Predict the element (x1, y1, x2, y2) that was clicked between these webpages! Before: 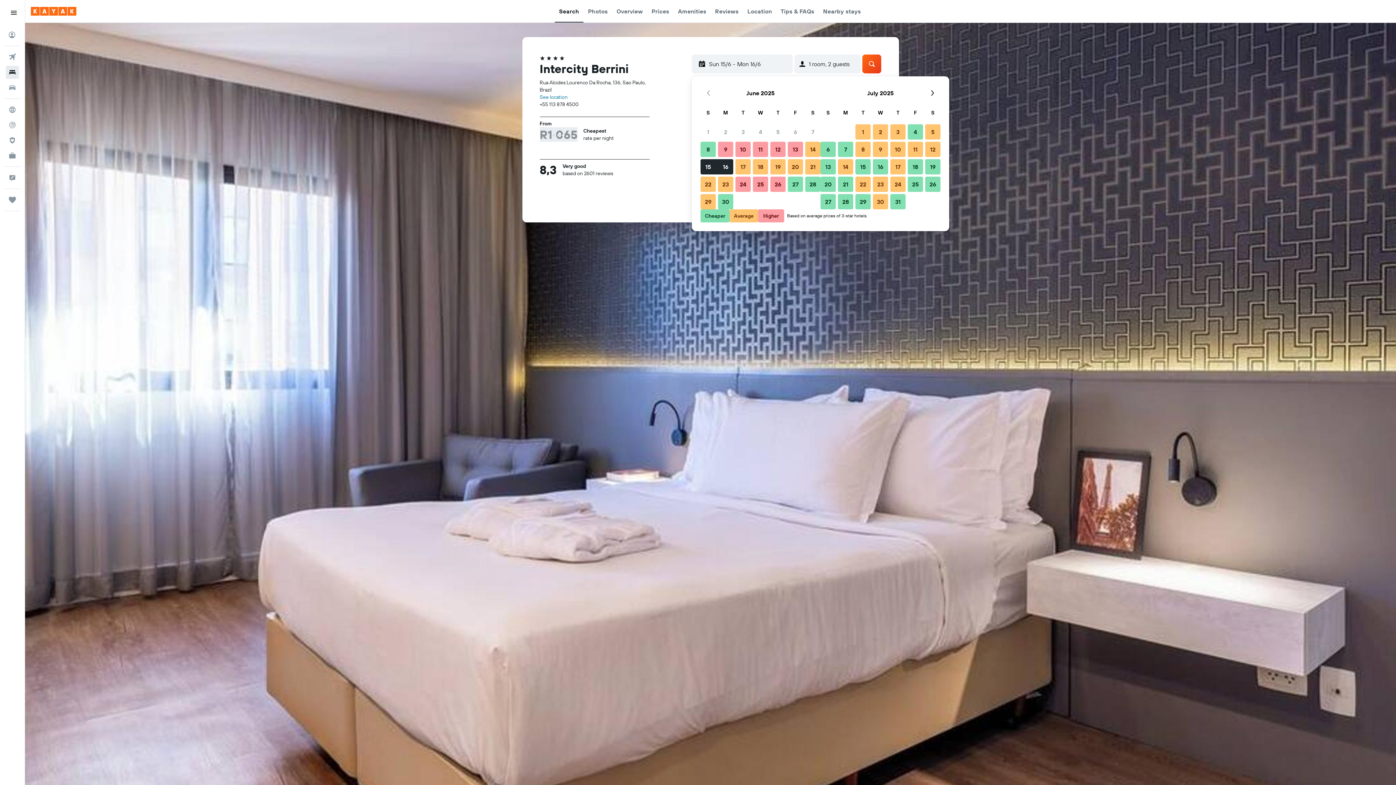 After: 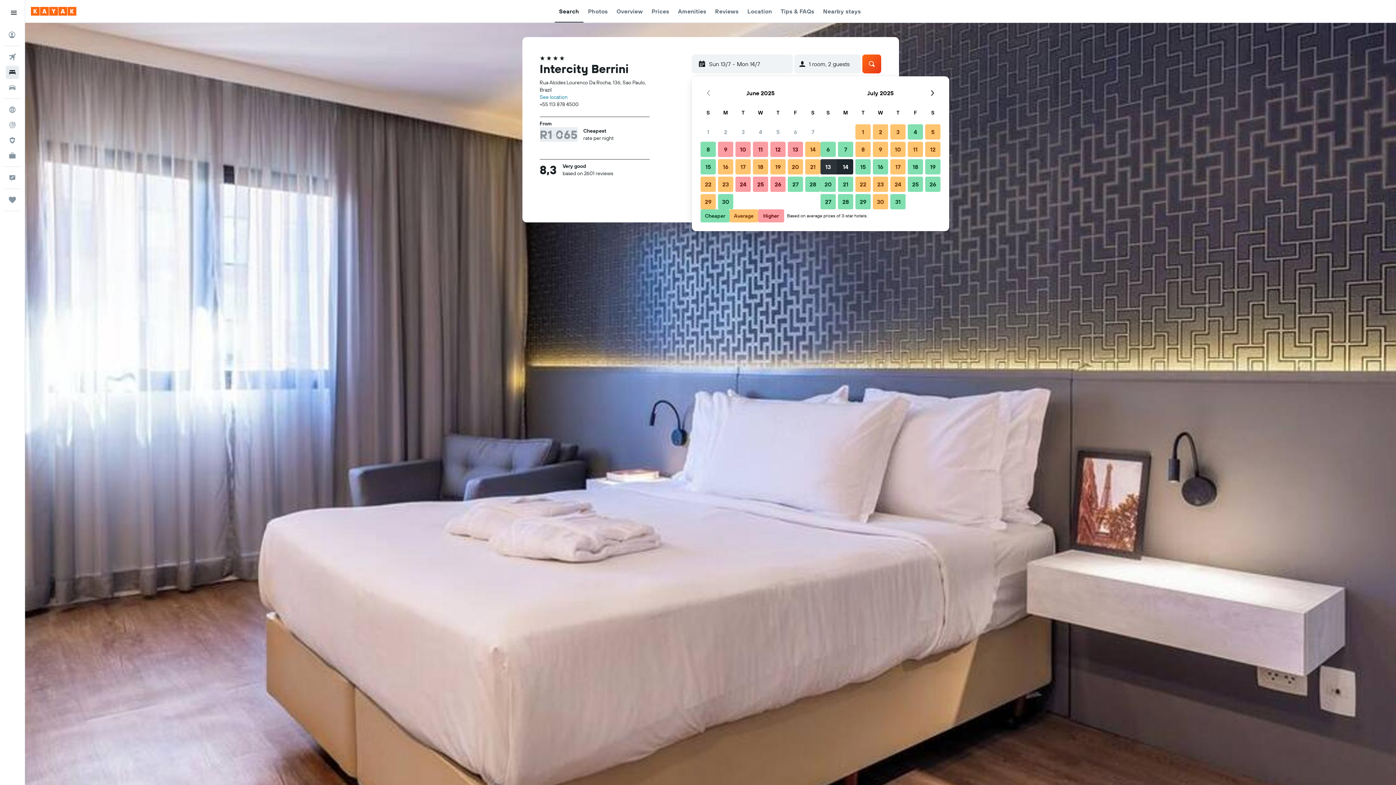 Action: bbox: (819, 158, 837, 175) label: July 13, 2025